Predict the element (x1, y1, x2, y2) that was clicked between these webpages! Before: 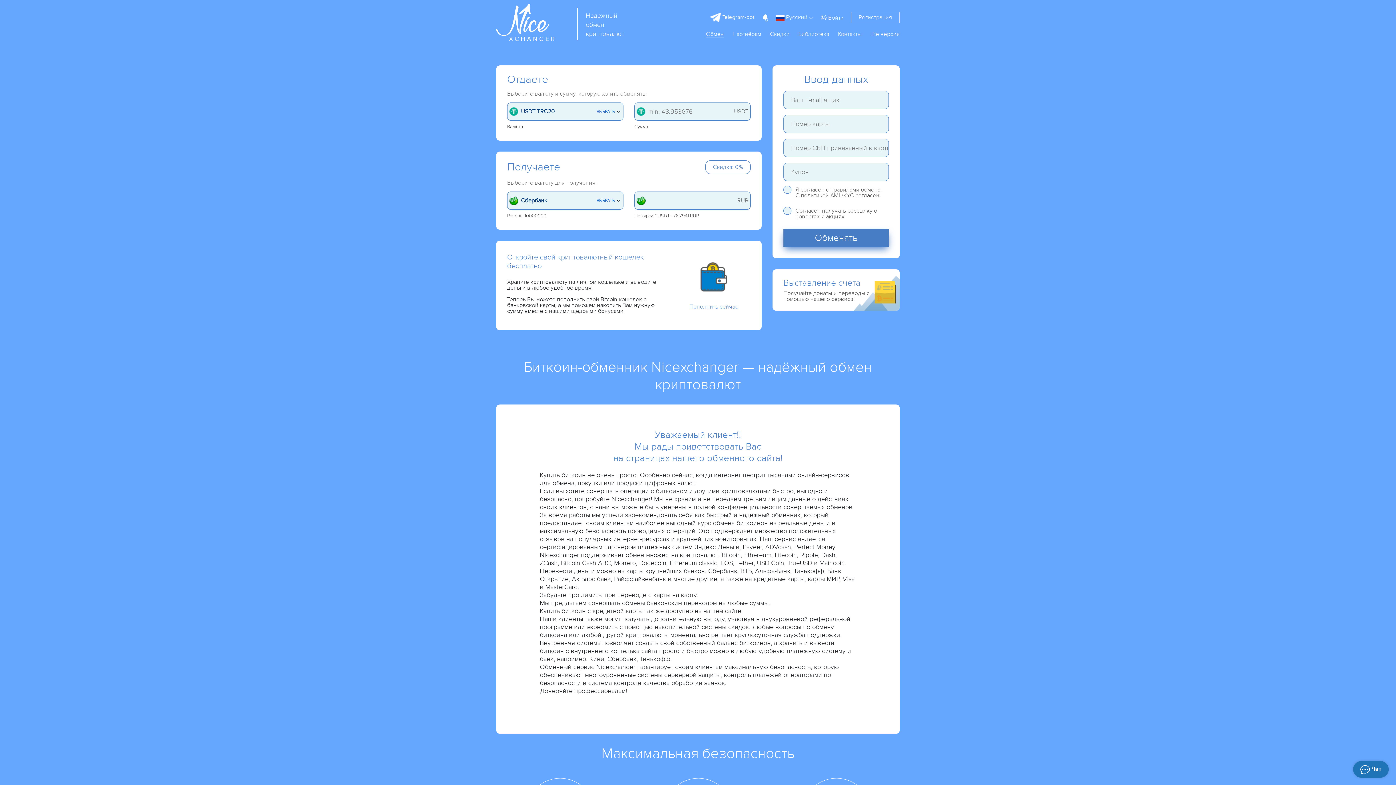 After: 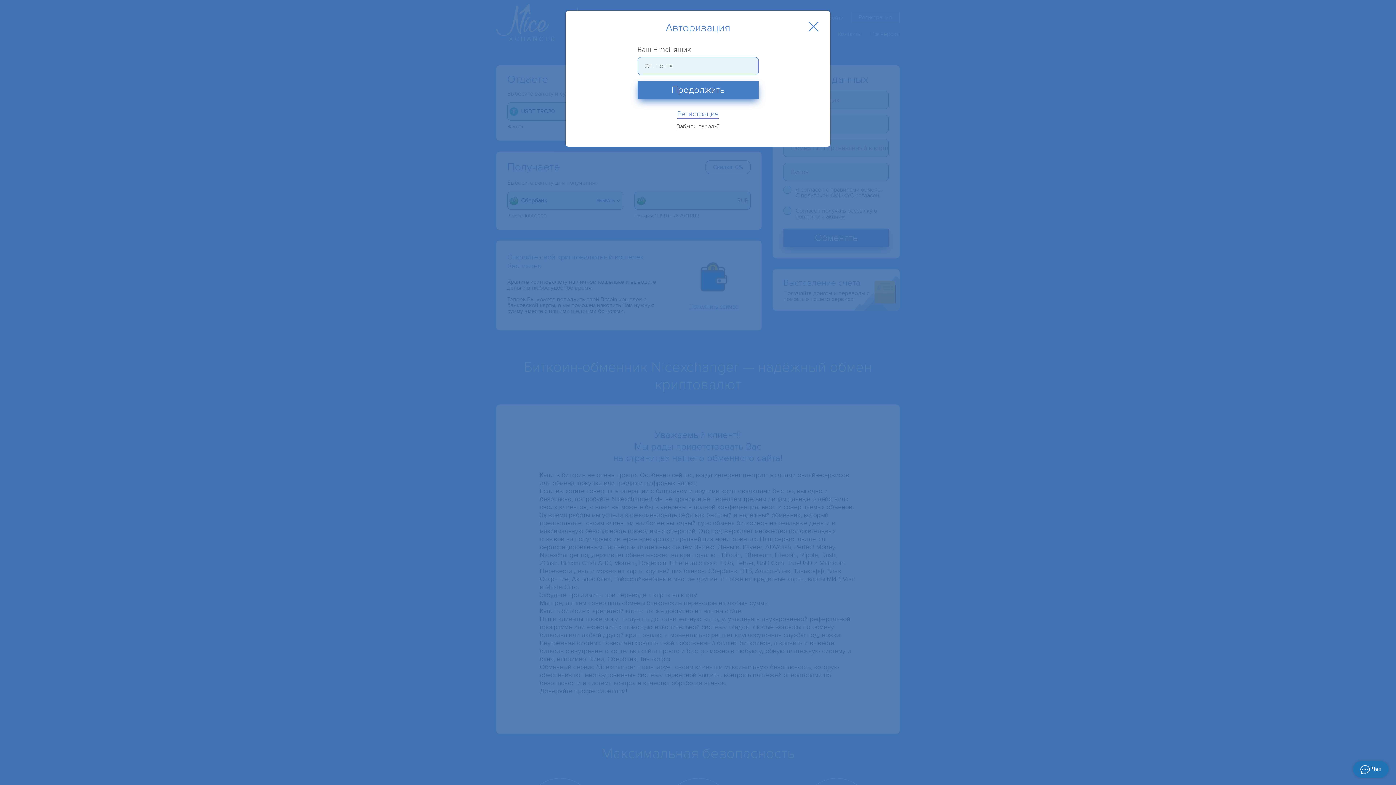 Action: bbox: (821, 14, 844, 20) label:  Войти